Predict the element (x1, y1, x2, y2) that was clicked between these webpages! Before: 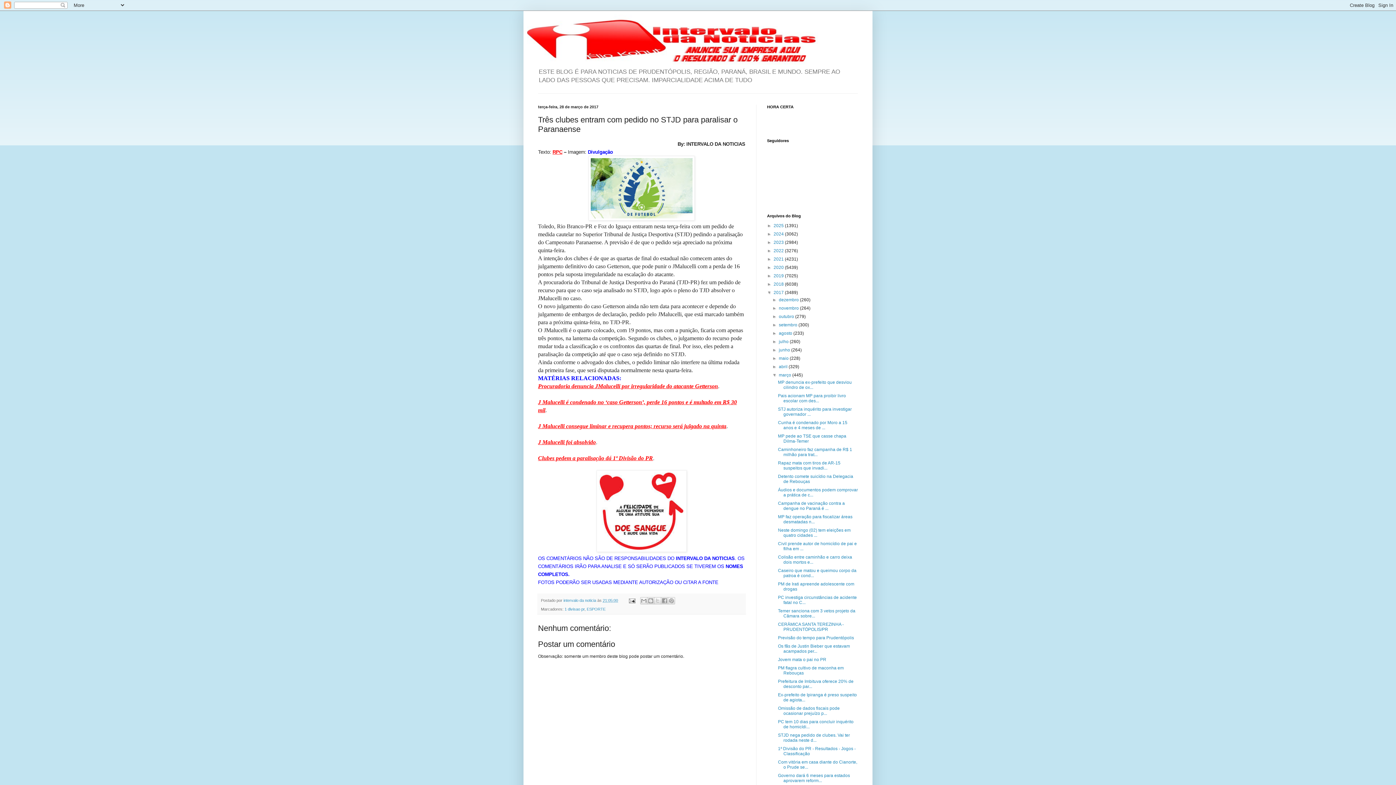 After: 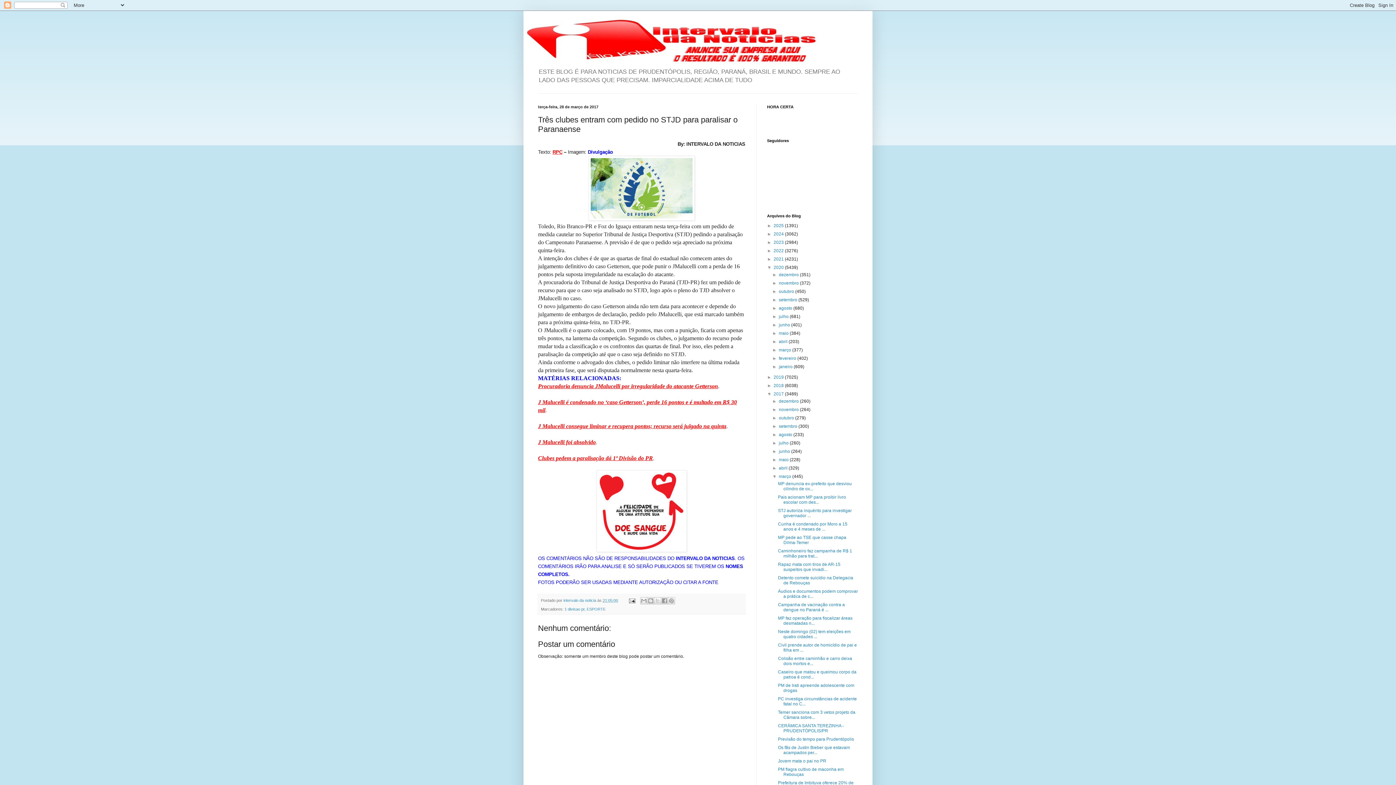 Action: label: ►   bbox: (767, 265, 773, 270)